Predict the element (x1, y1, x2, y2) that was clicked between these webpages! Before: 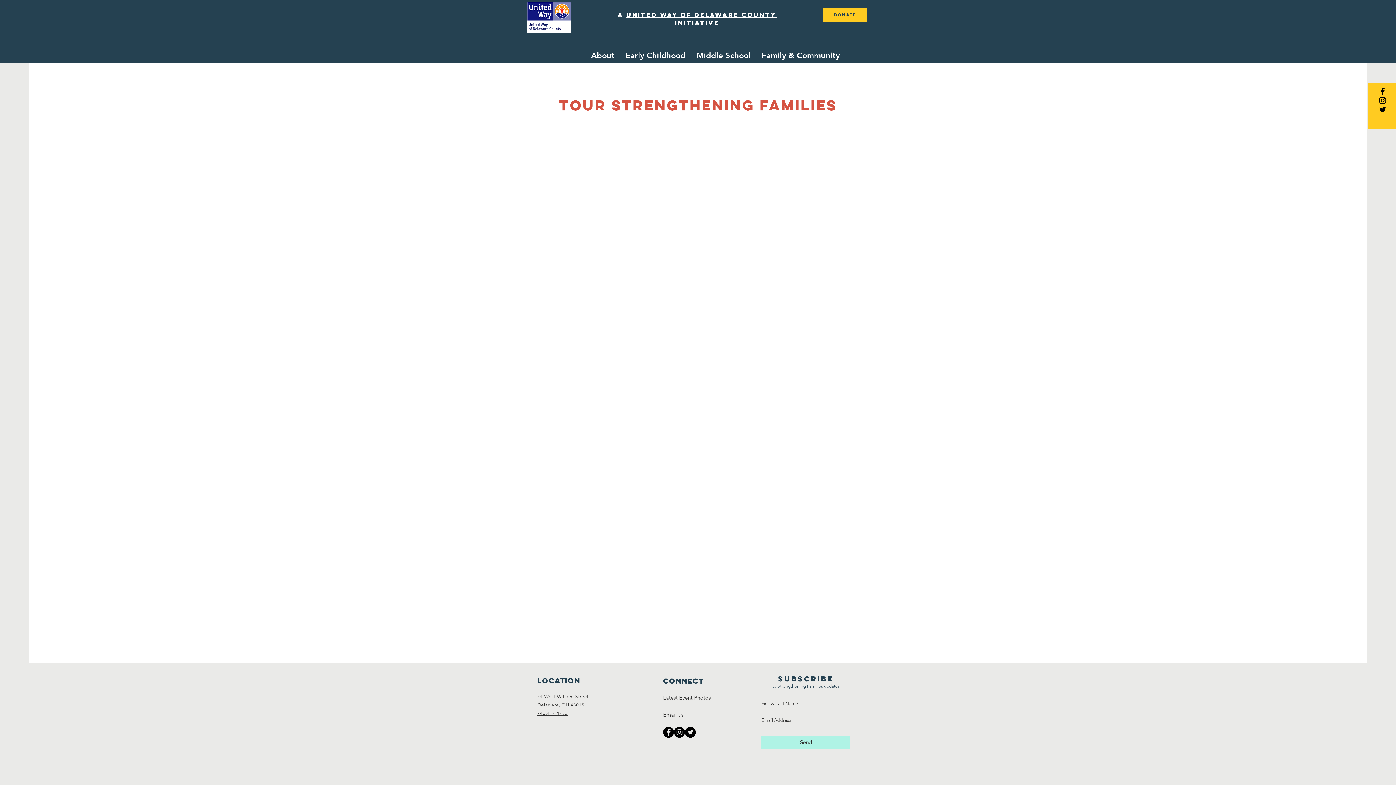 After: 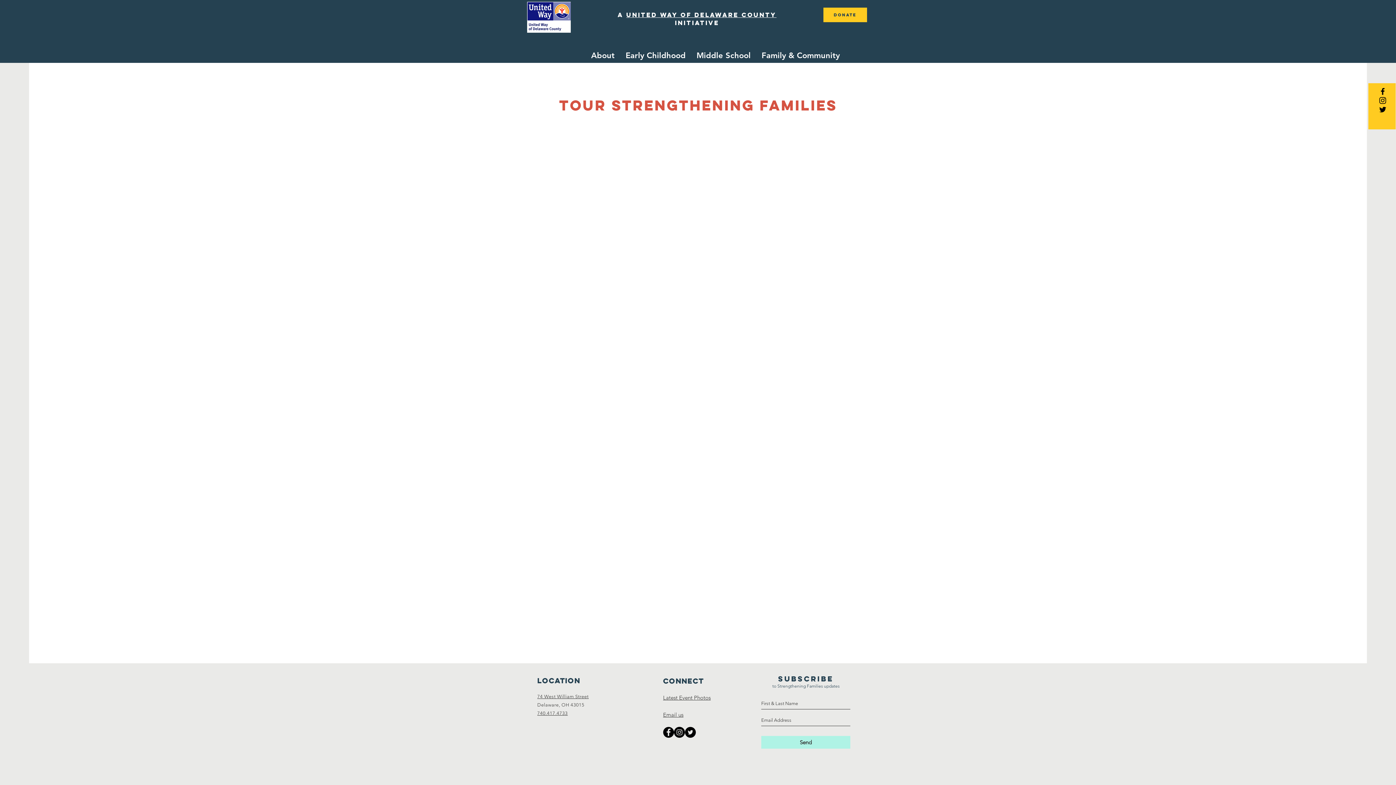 Action: label: 74 West William Street bbox: (537, 694, 588, 699)